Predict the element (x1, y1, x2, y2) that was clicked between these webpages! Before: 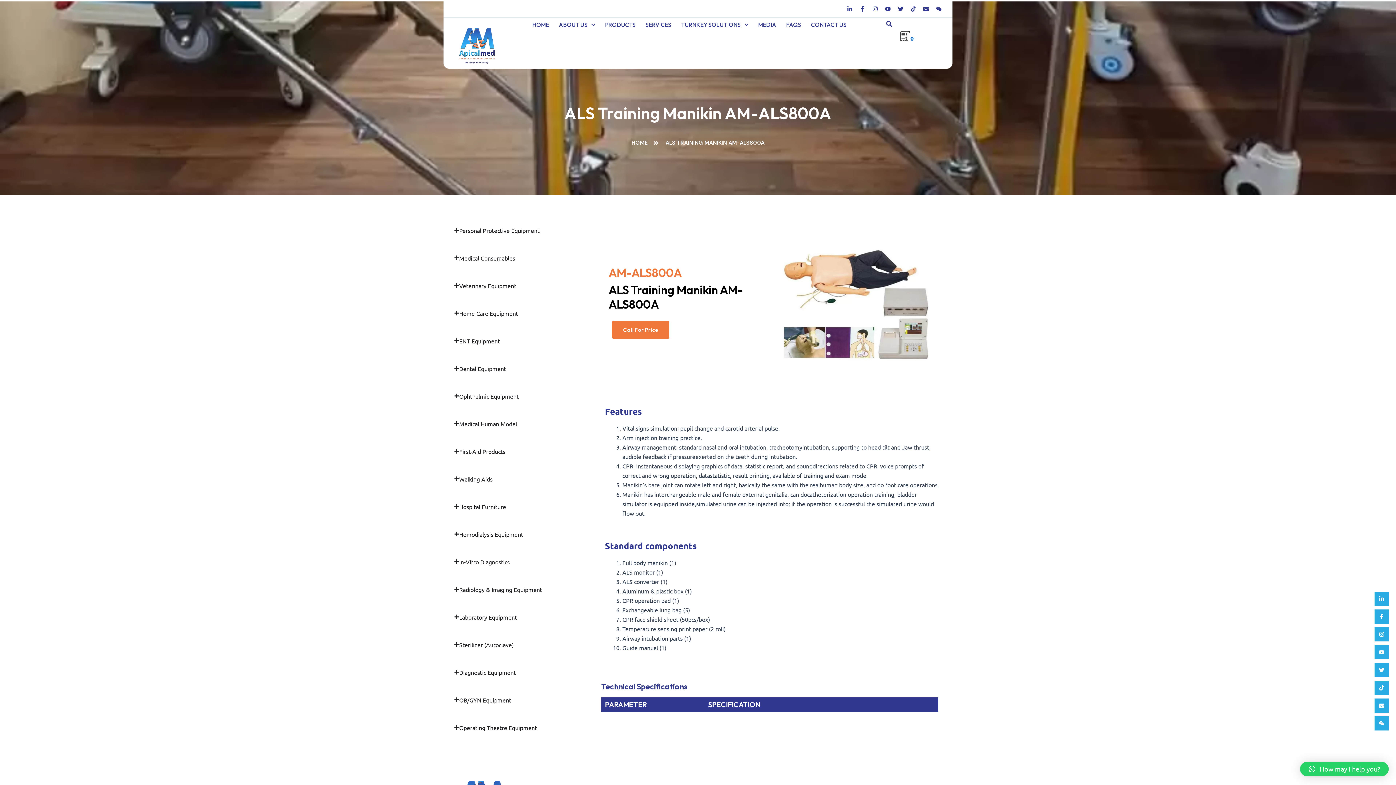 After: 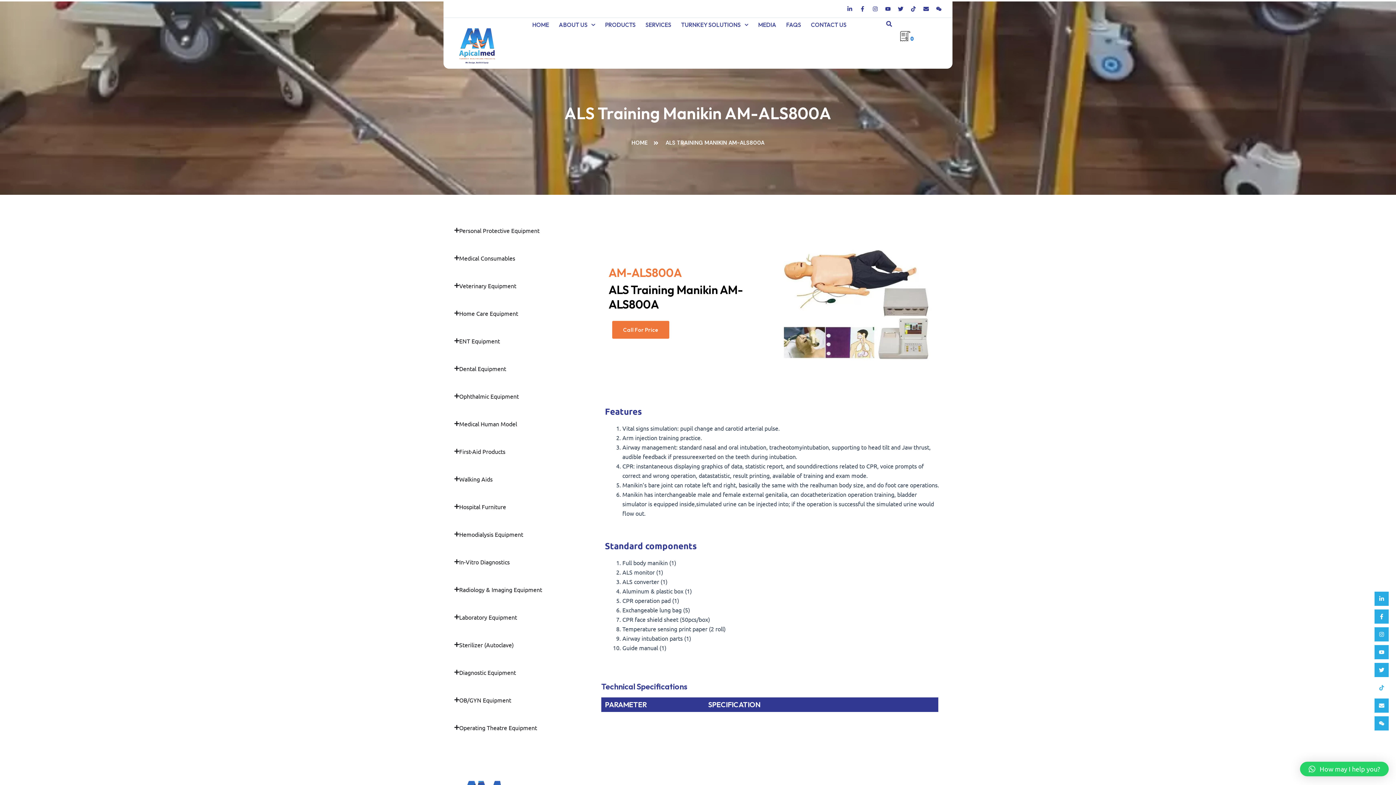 Action: bbox: (1374, 681, 1389, 695) label: Tiktok